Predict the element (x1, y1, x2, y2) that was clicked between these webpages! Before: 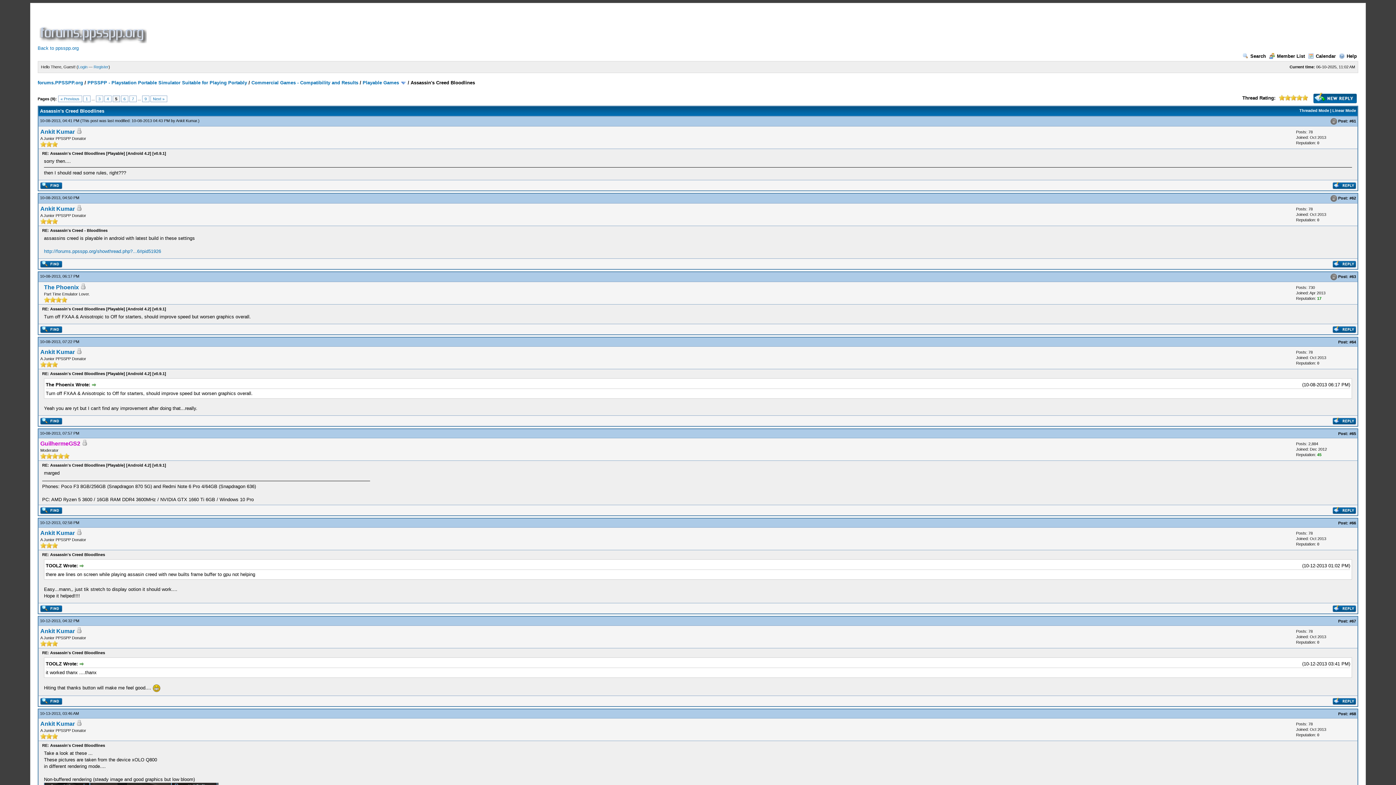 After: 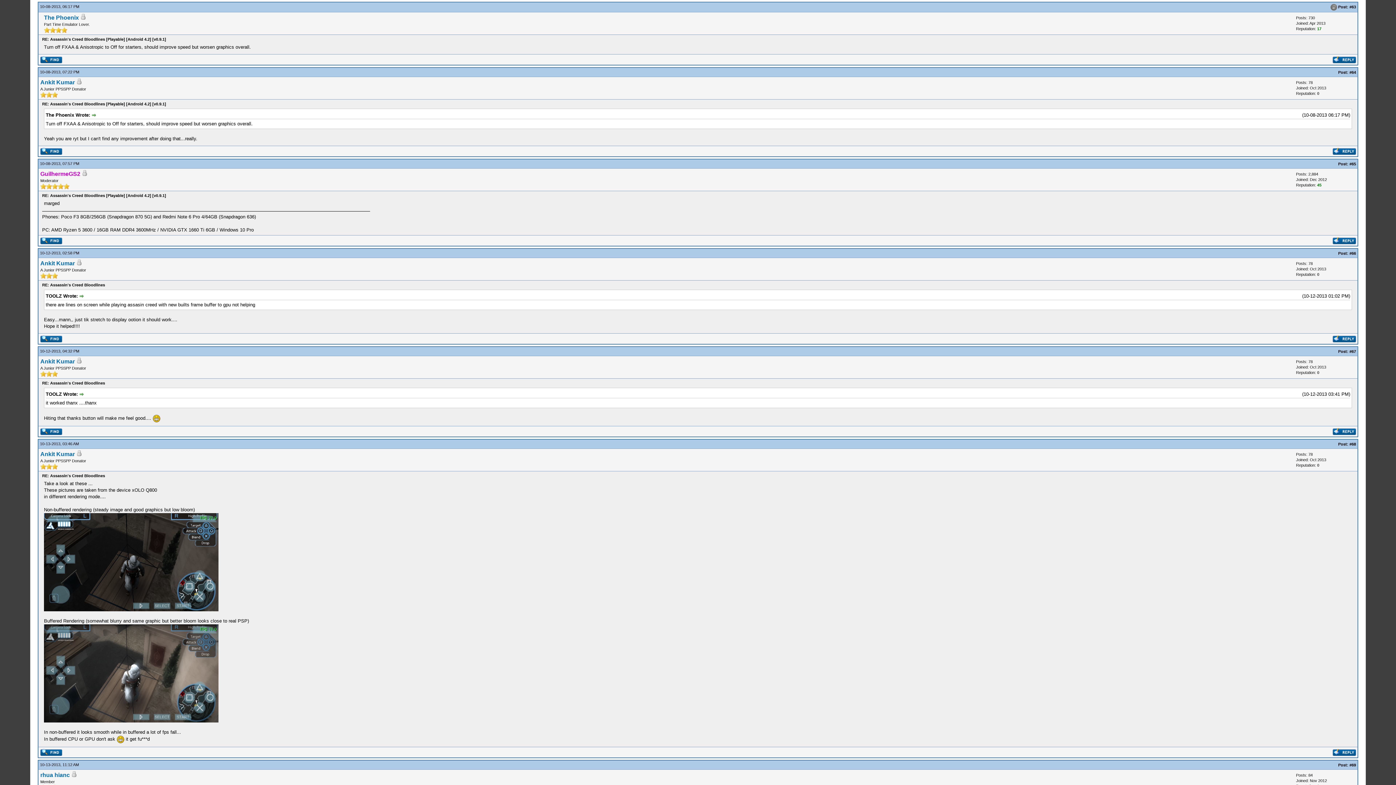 Action: bbox: (1349, 274, 1356, 278) label: #63